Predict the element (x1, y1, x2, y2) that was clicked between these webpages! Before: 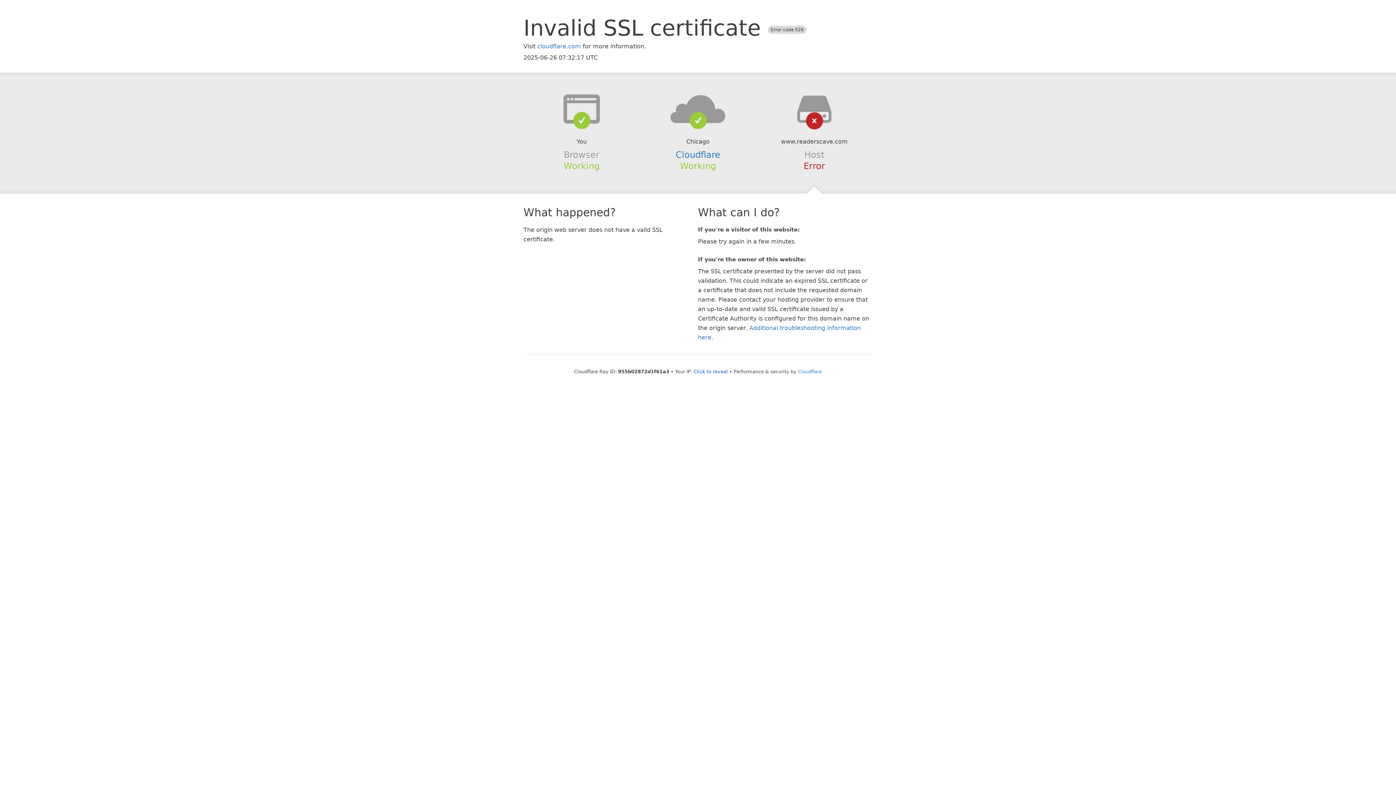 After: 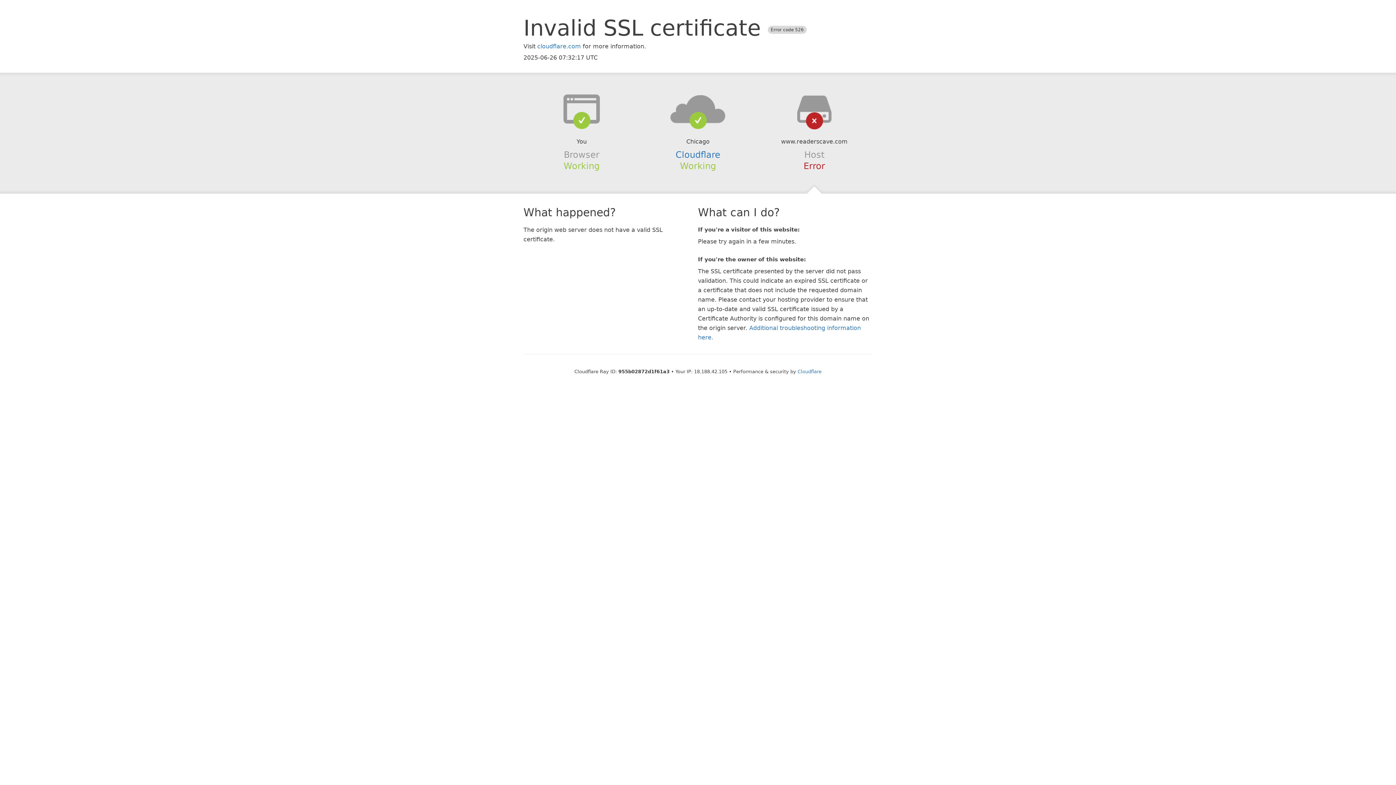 Action: label: Click to reveal bbox: (693, 368, 728, 374)